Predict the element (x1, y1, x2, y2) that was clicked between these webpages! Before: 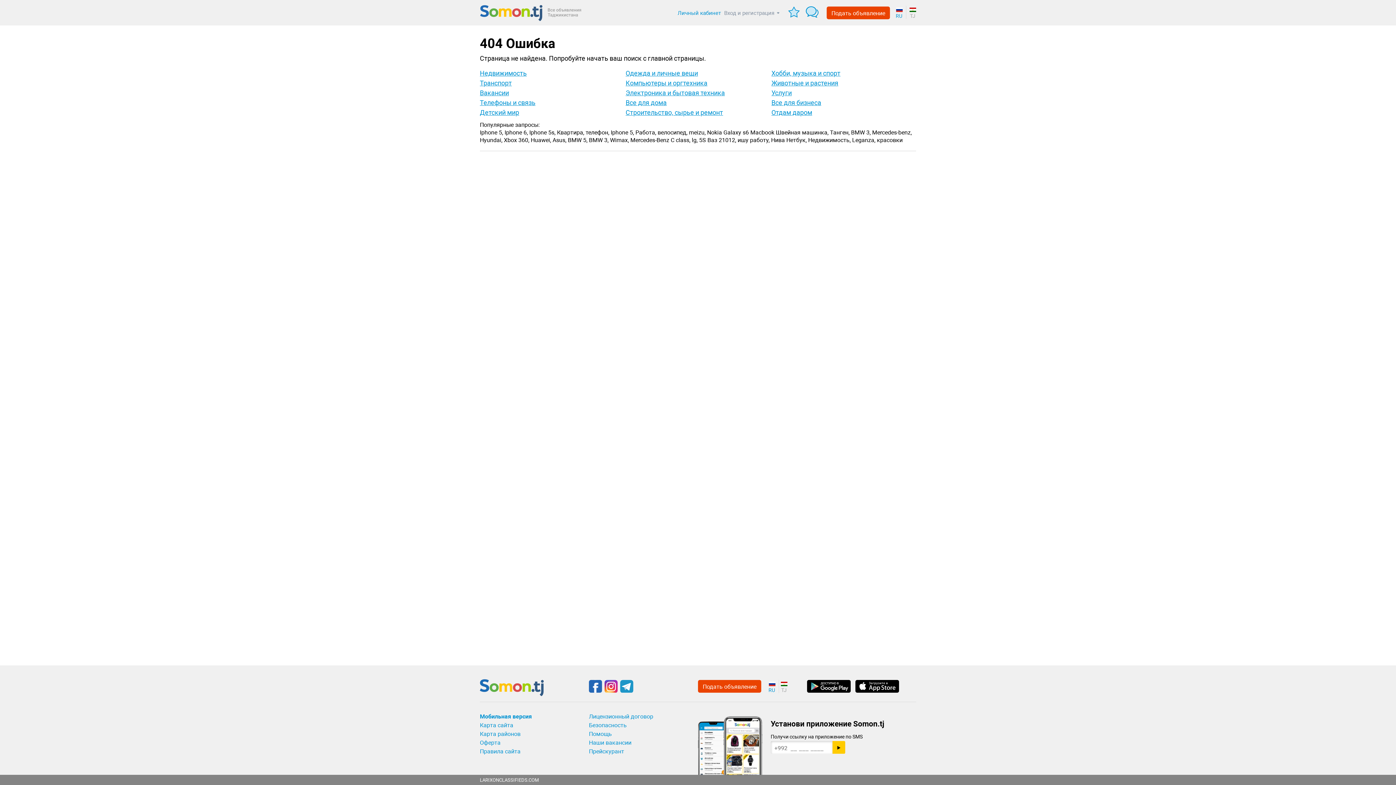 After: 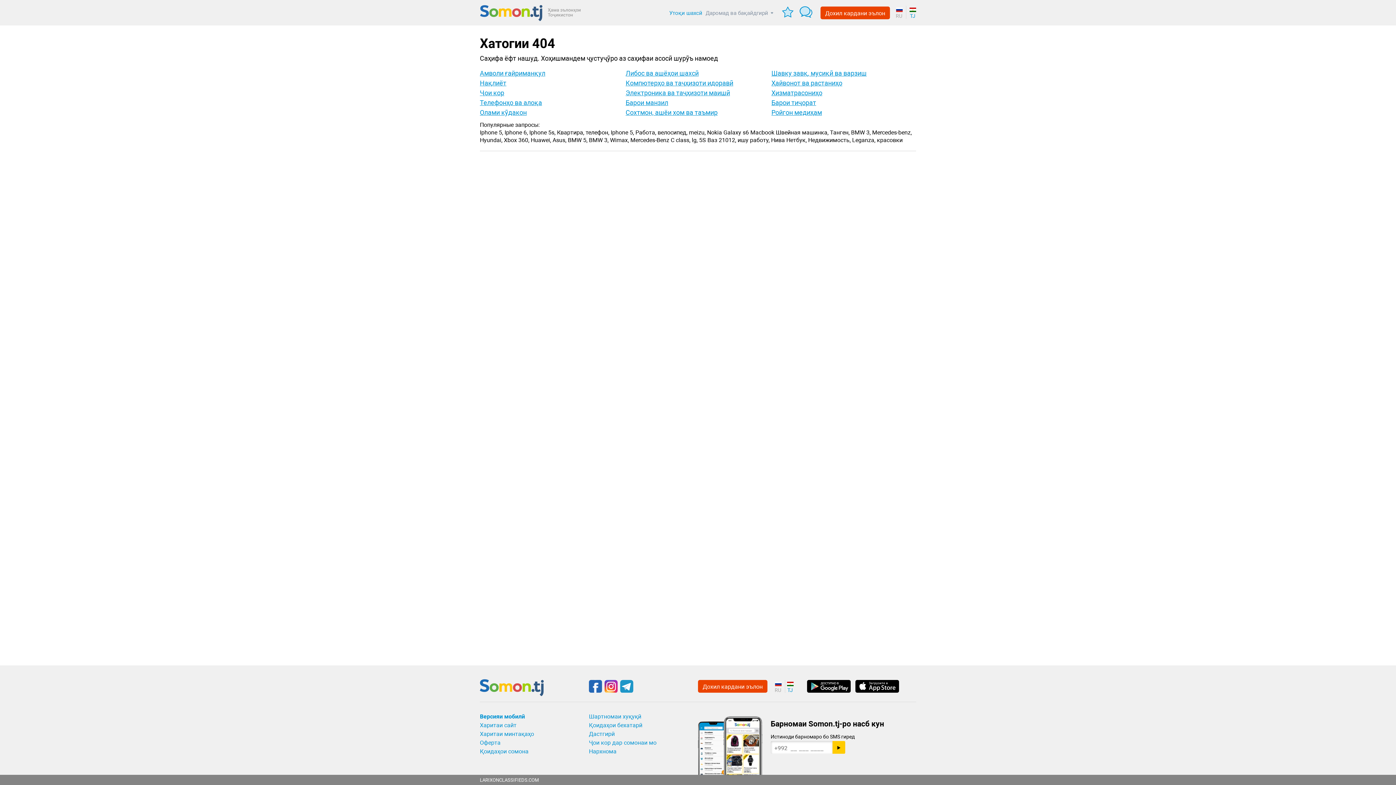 Action: bbox: (779, 680, 787, 693) label: TJ